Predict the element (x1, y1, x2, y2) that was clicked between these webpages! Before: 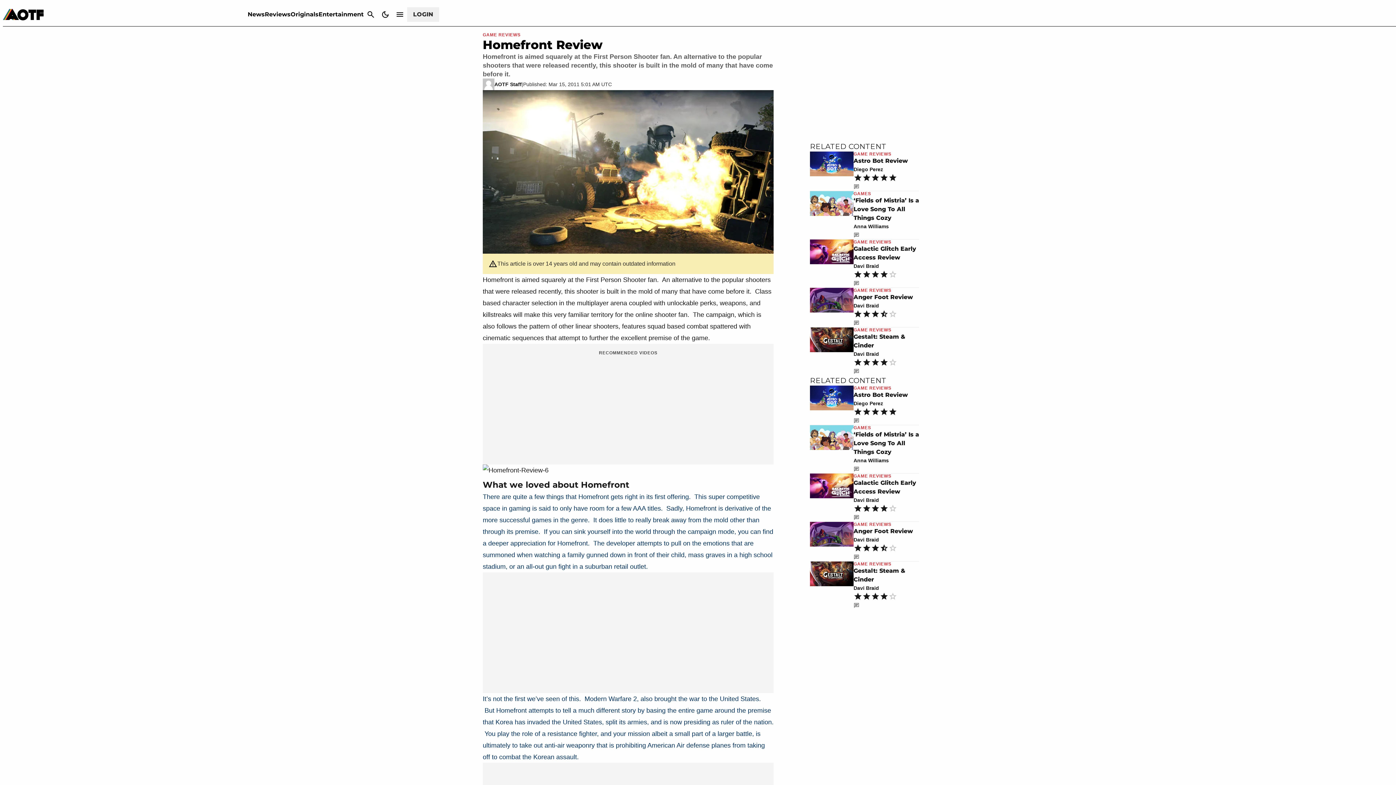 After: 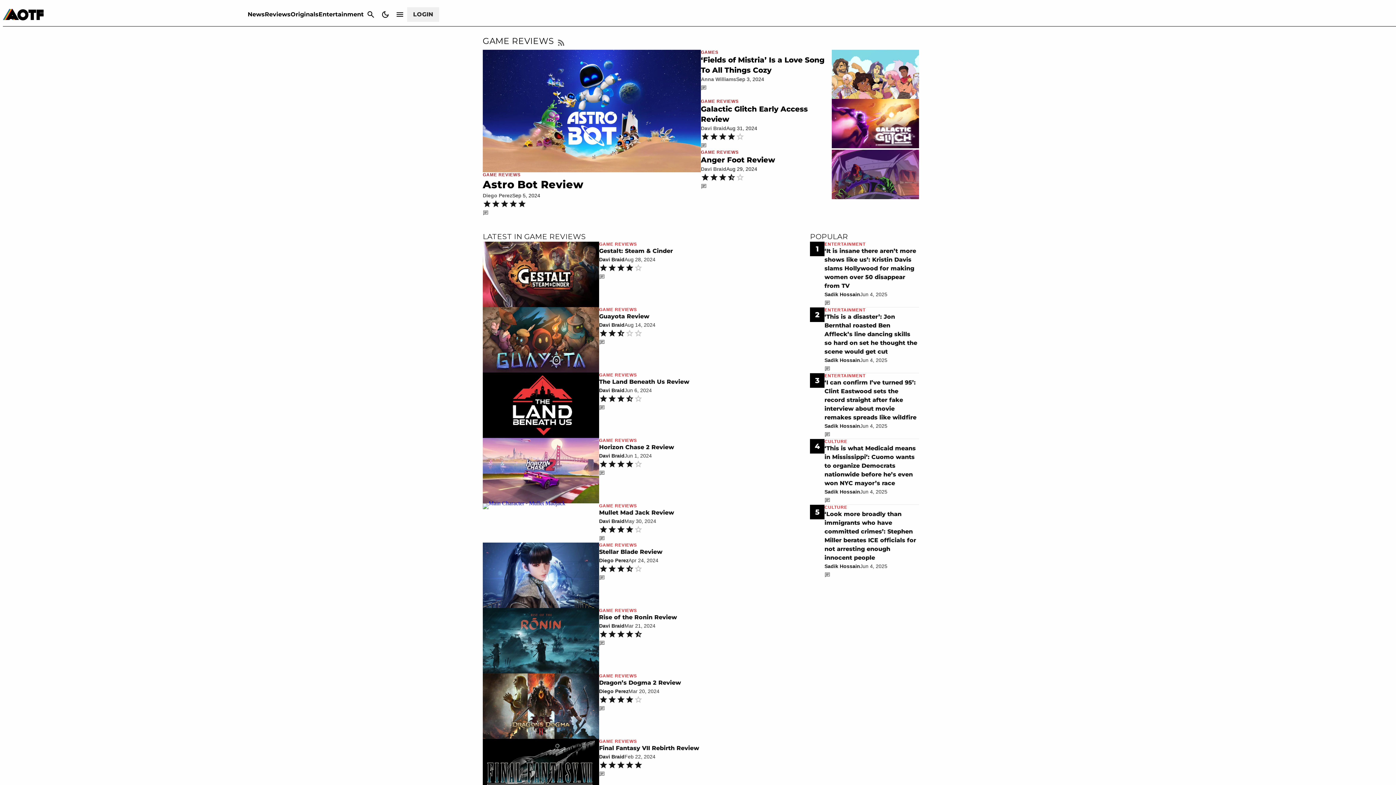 Action: bbox: (853, 150, 891, 157) label: GAME REVIEWS